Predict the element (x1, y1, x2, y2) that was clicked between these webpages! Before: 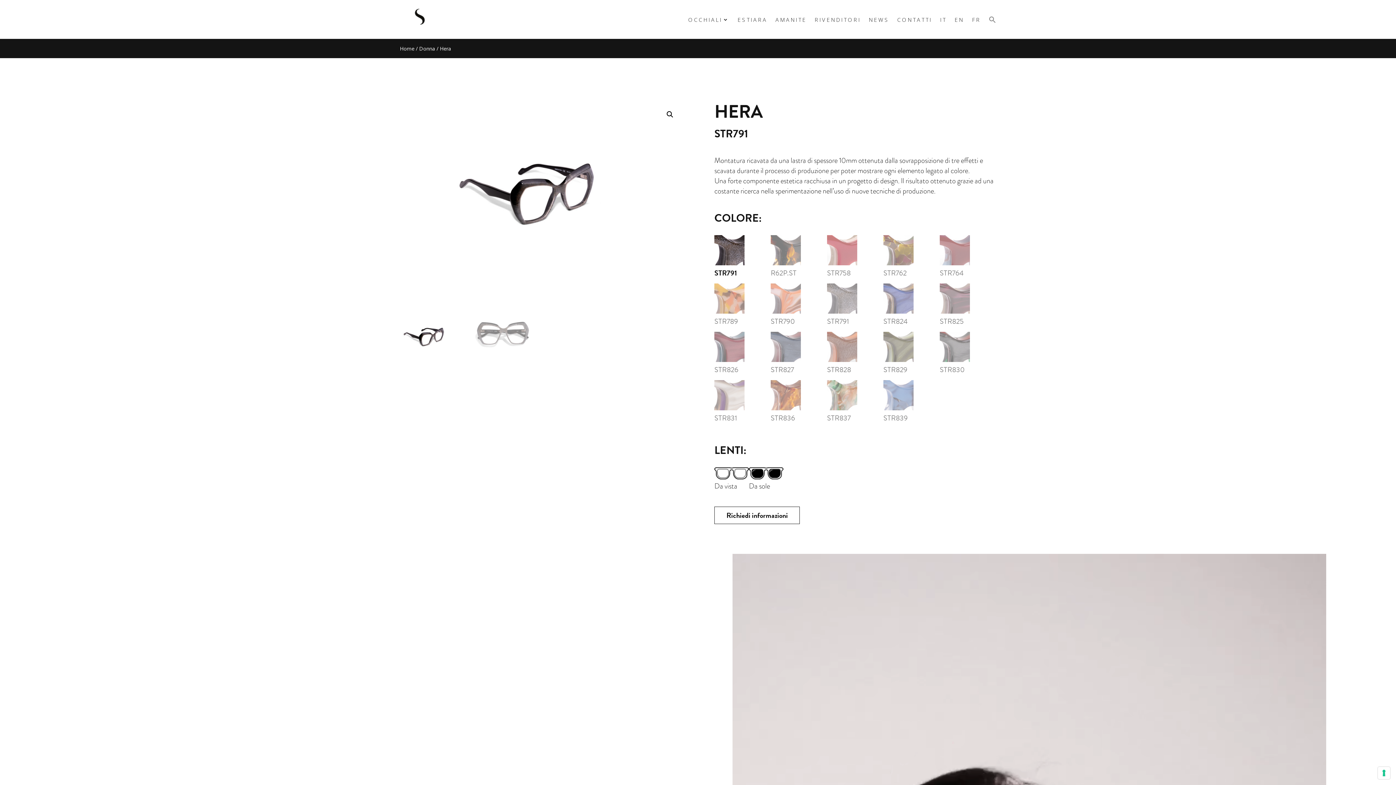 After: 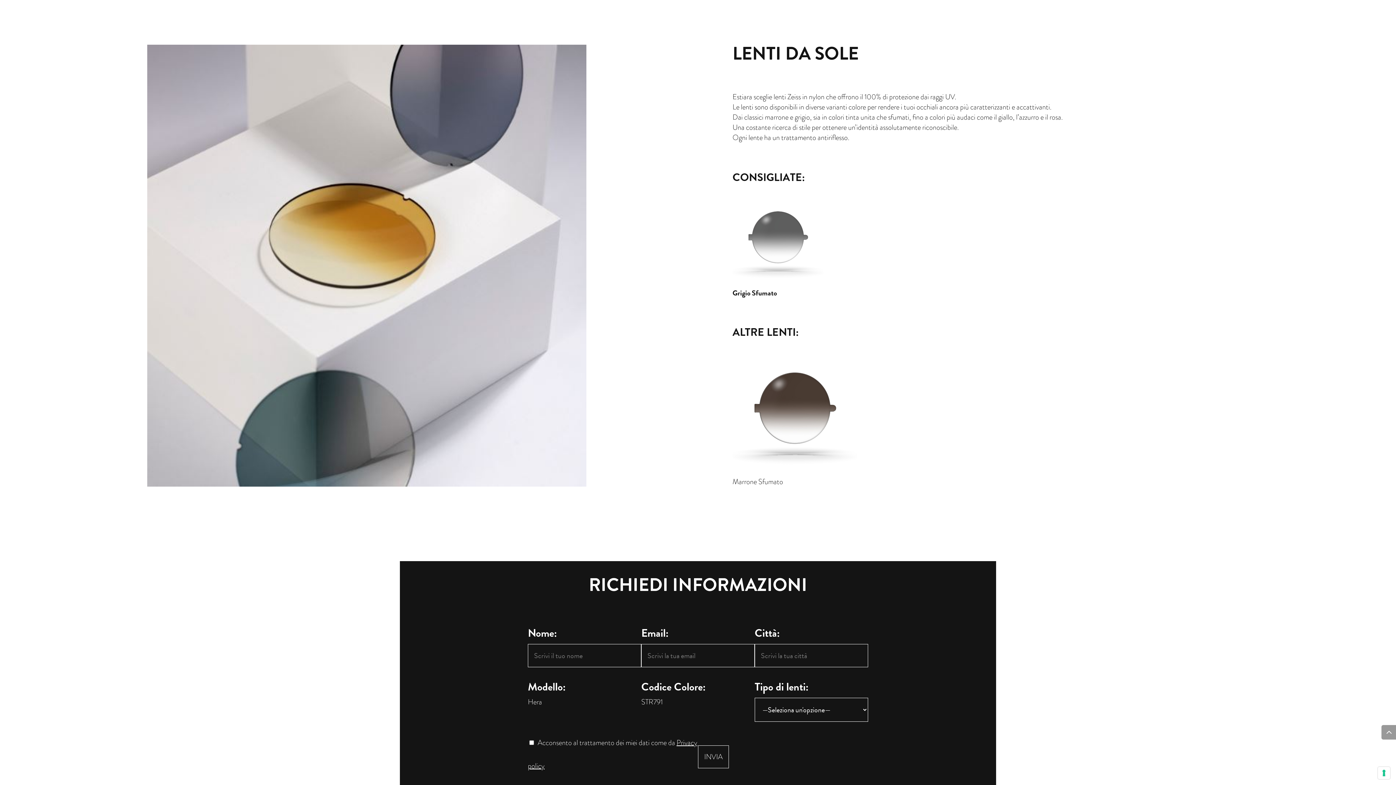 Action: bbox: (749, 474, 783, 490) label: Da sole